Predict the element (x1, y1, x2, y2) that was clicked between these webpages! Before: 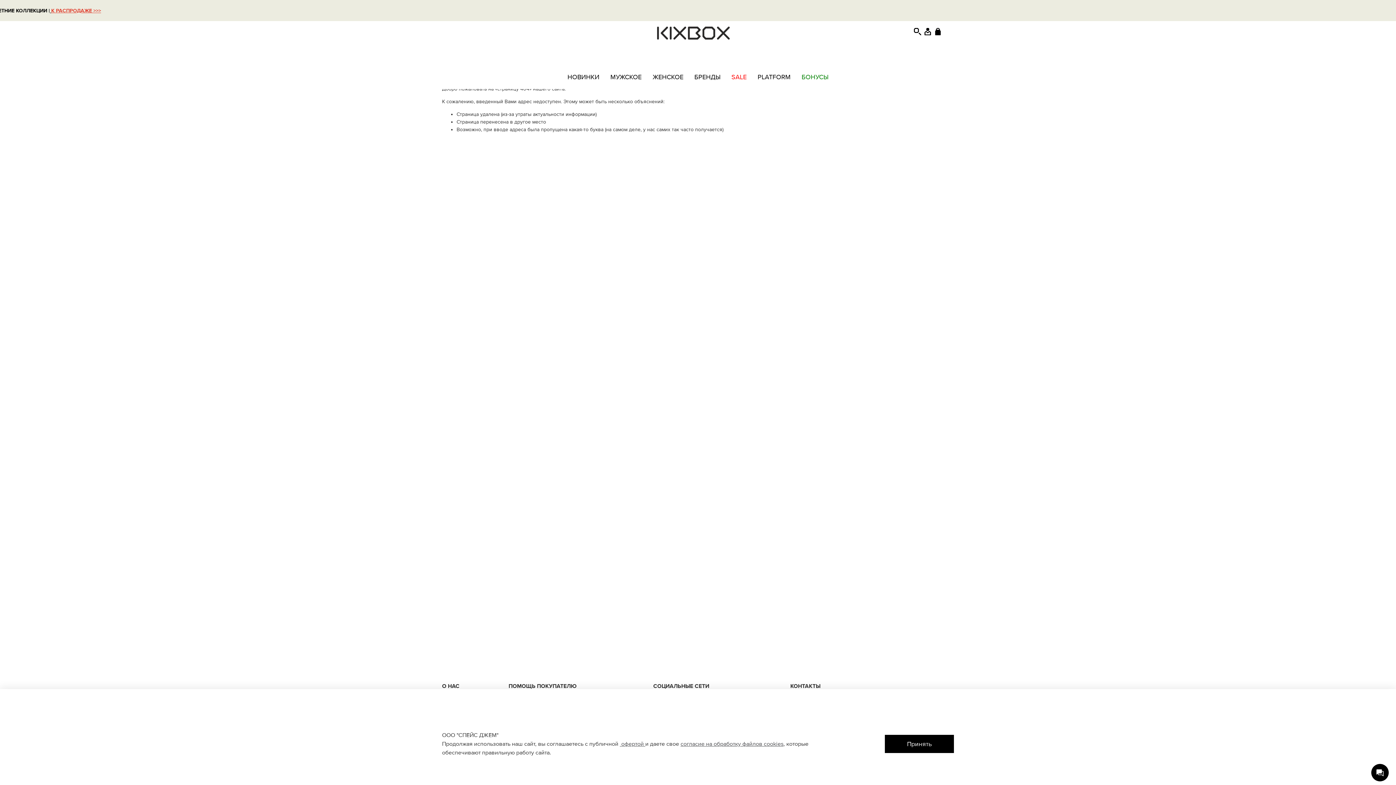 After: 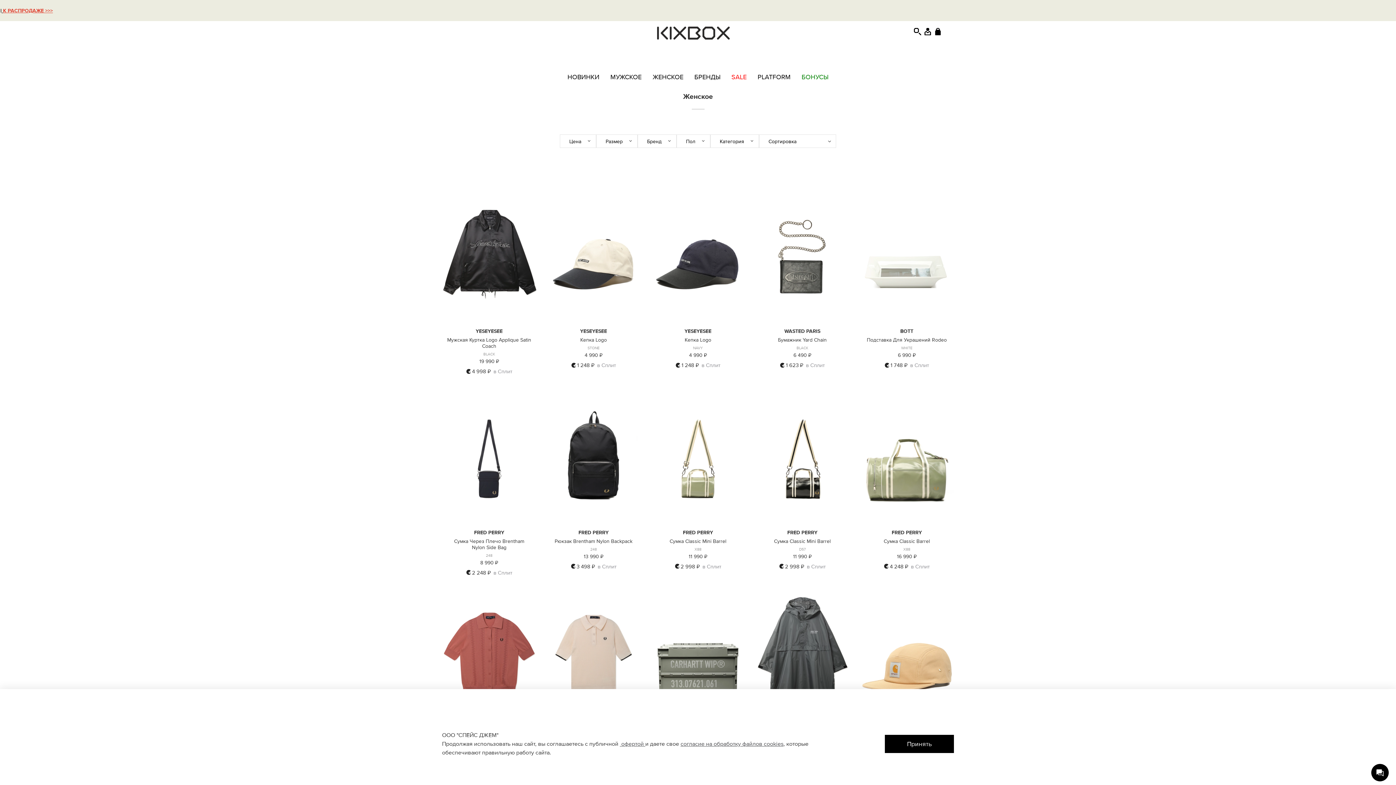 Action: label: ЖЕНСКОЕ bbox: (647, 67, 689, 87)